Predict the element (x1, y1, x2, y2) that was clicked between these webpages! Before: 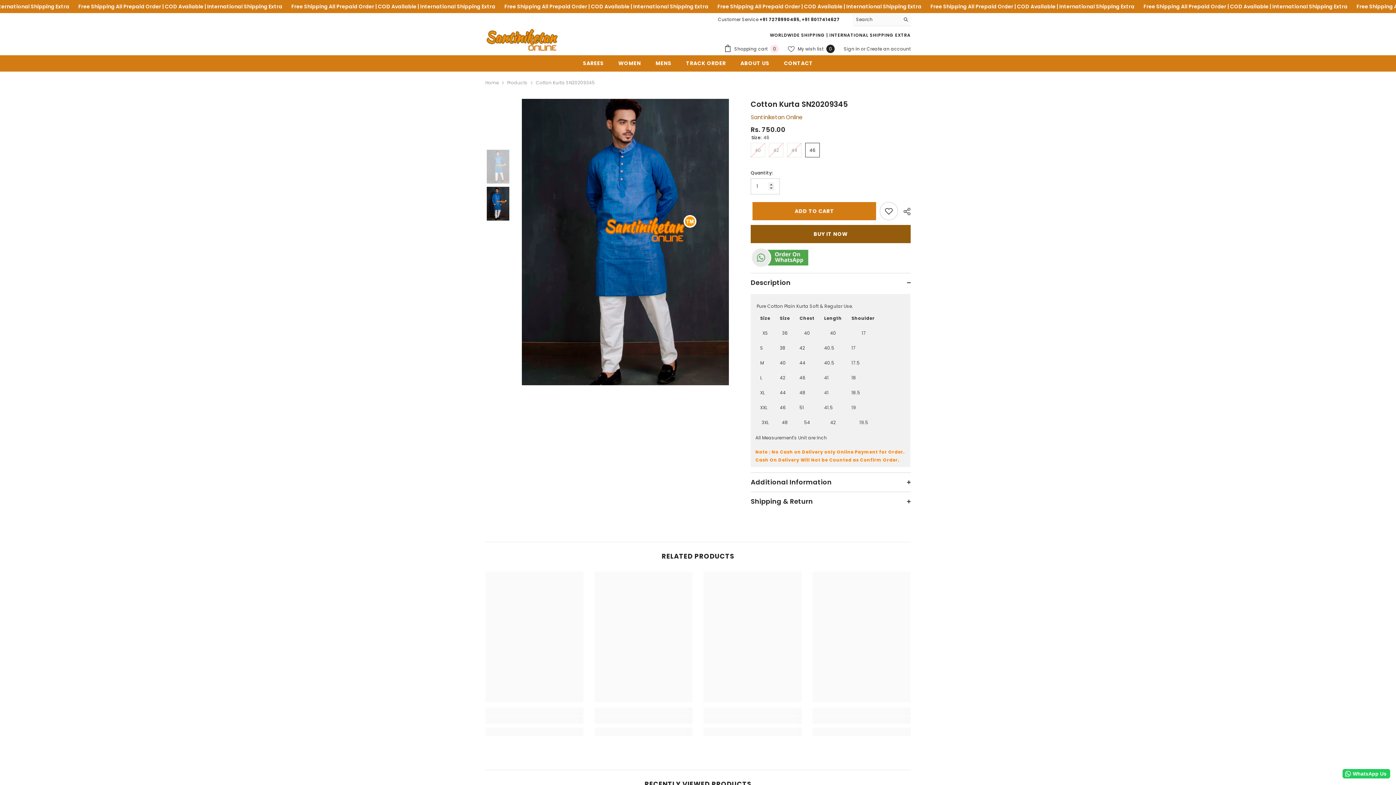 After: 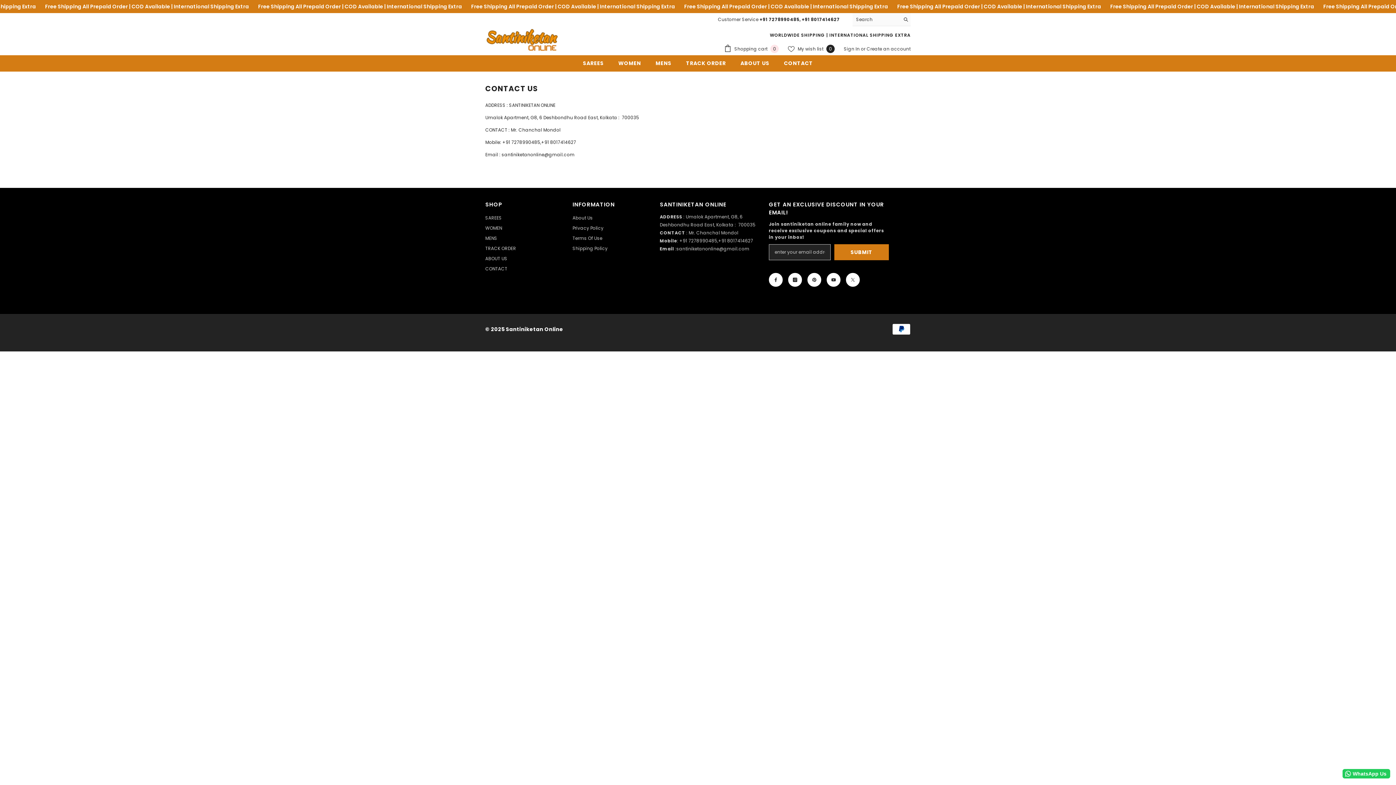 Action: bbox: (776, 59, 820, 71) label: CONTACT